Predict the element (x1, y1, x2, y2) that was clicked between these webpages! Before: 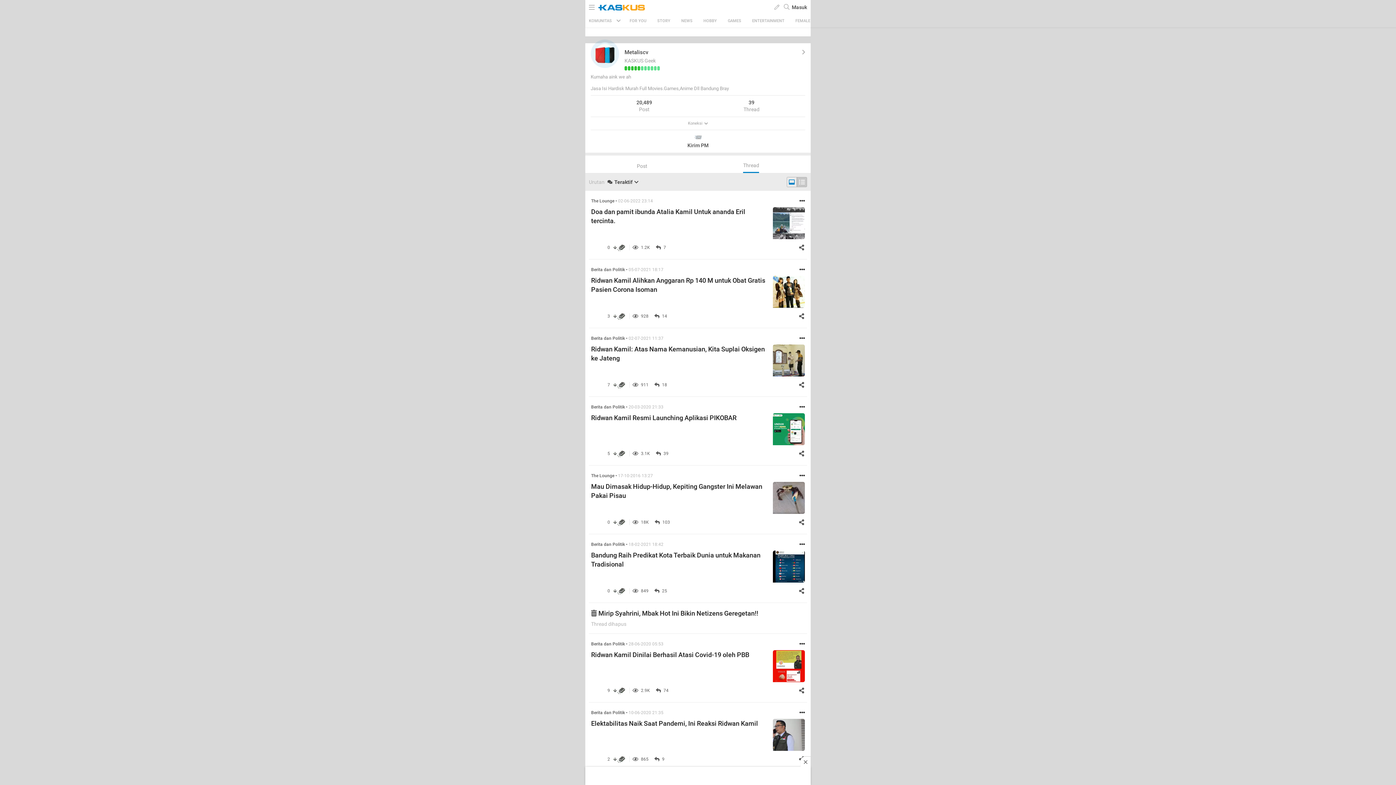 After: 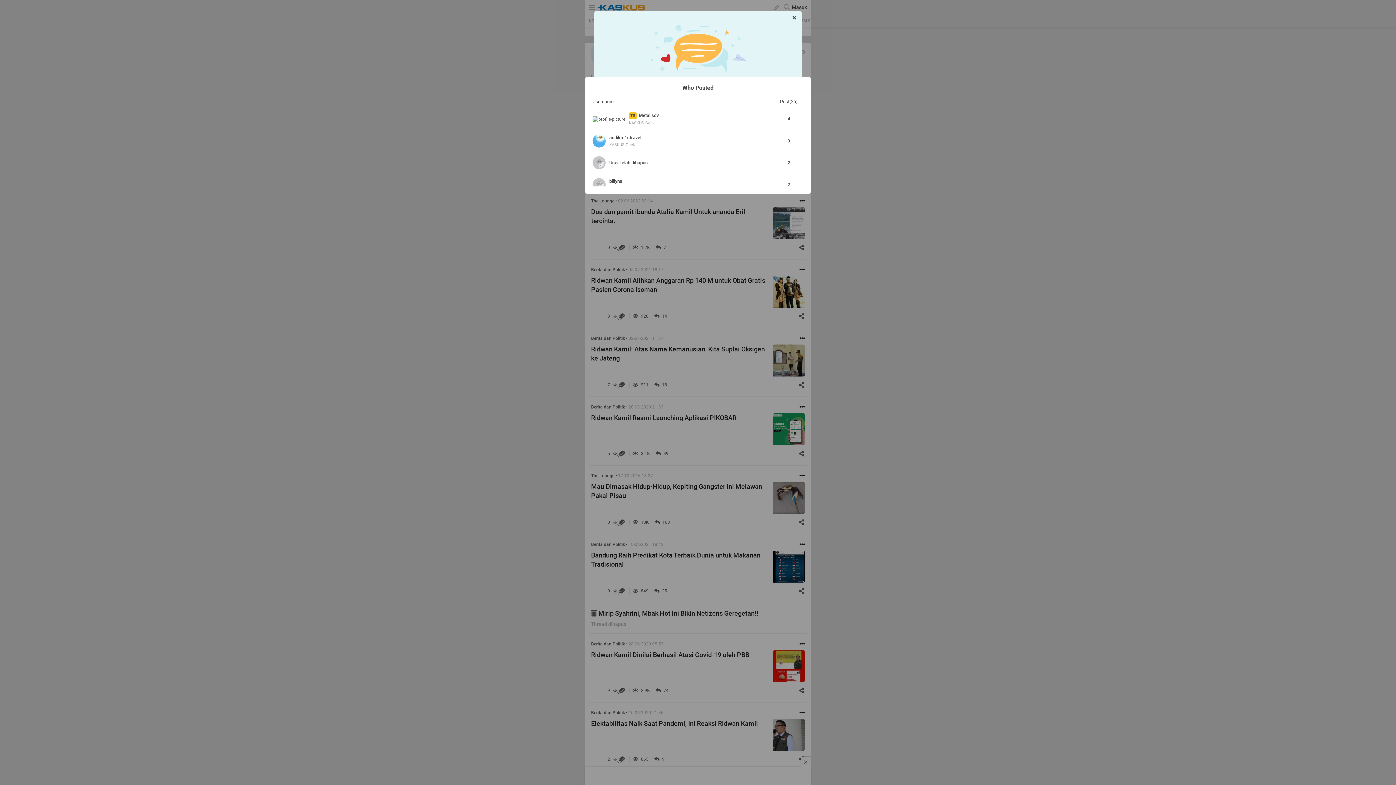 Action: label: 25 bbox: (654, 588, 667, 593)